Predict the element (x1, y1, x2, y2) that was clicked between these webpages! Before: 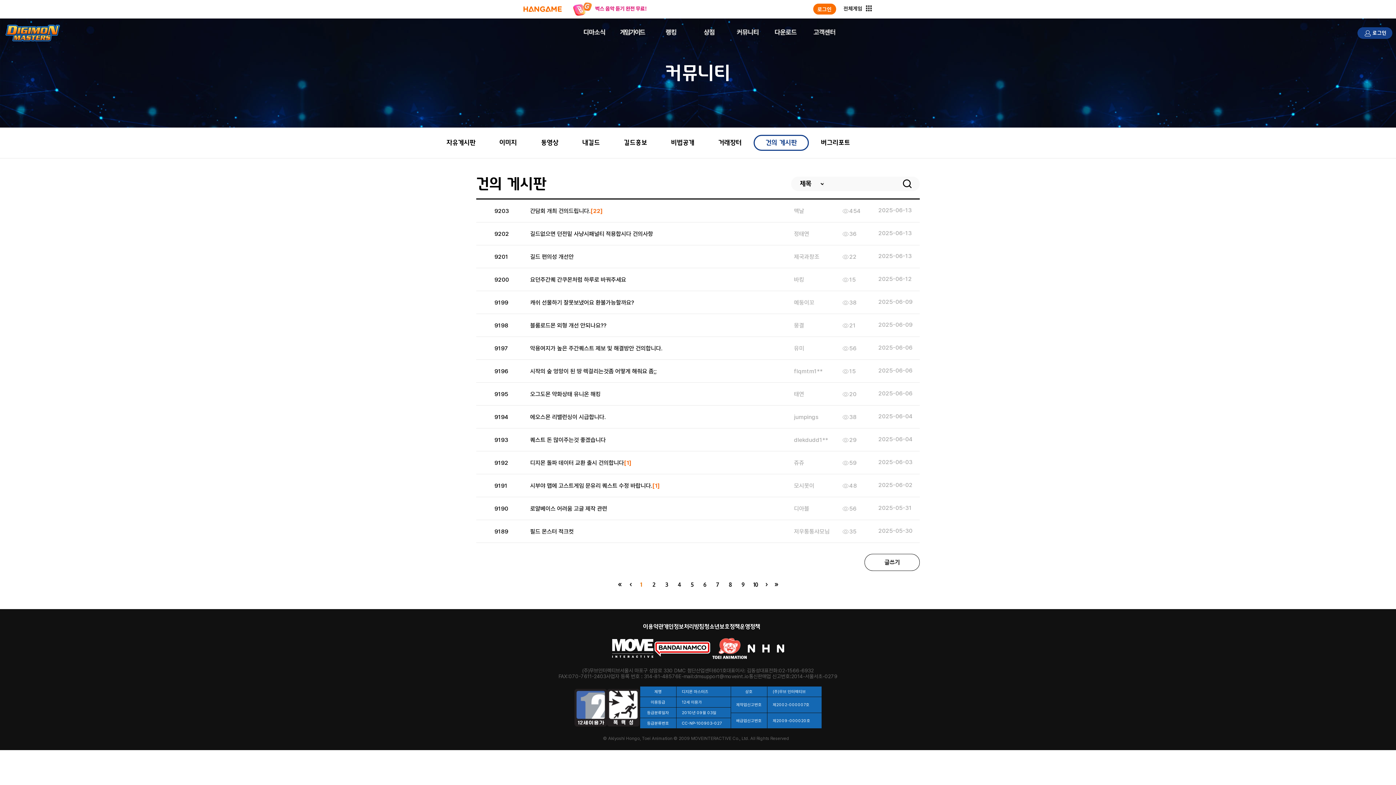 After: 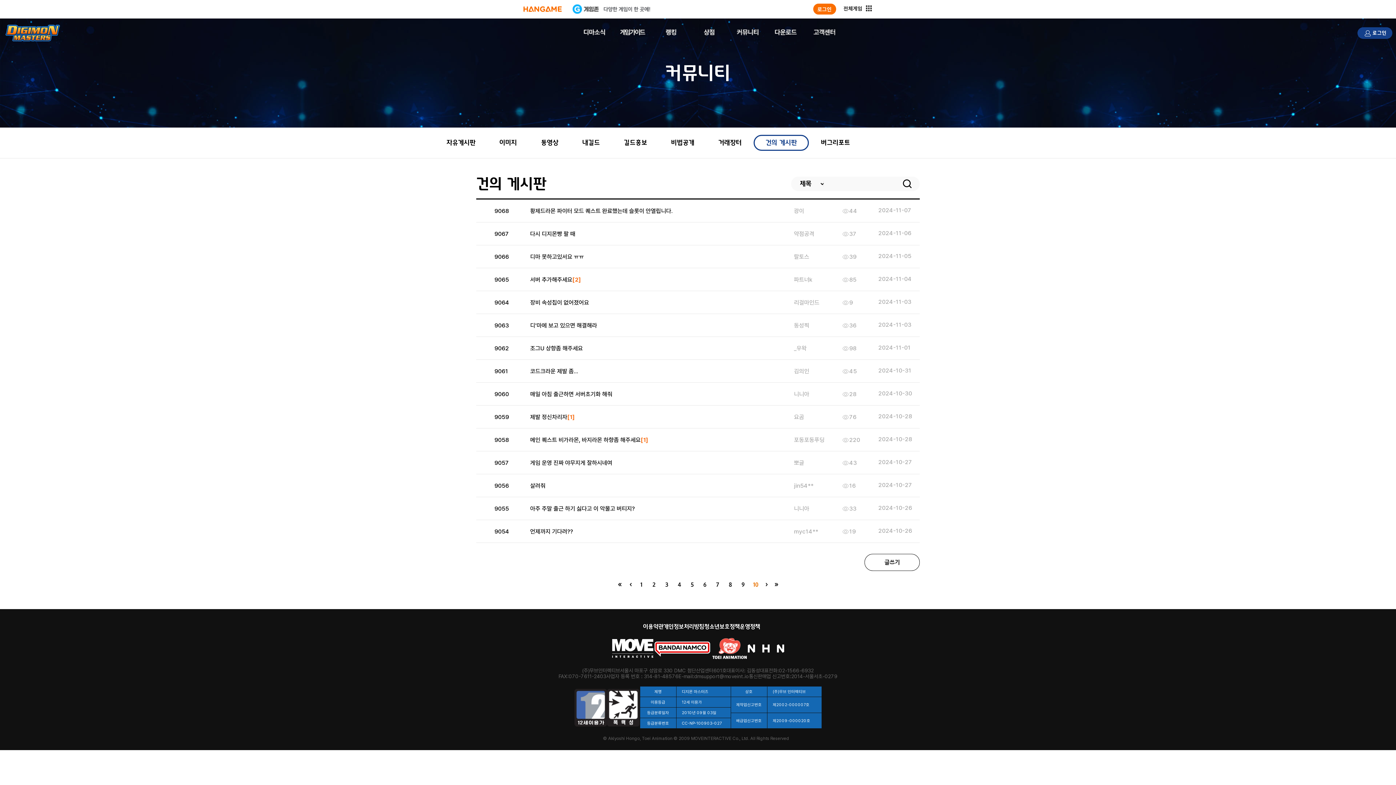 Action: label: 10 bbox: (753, 582, 758, 587)